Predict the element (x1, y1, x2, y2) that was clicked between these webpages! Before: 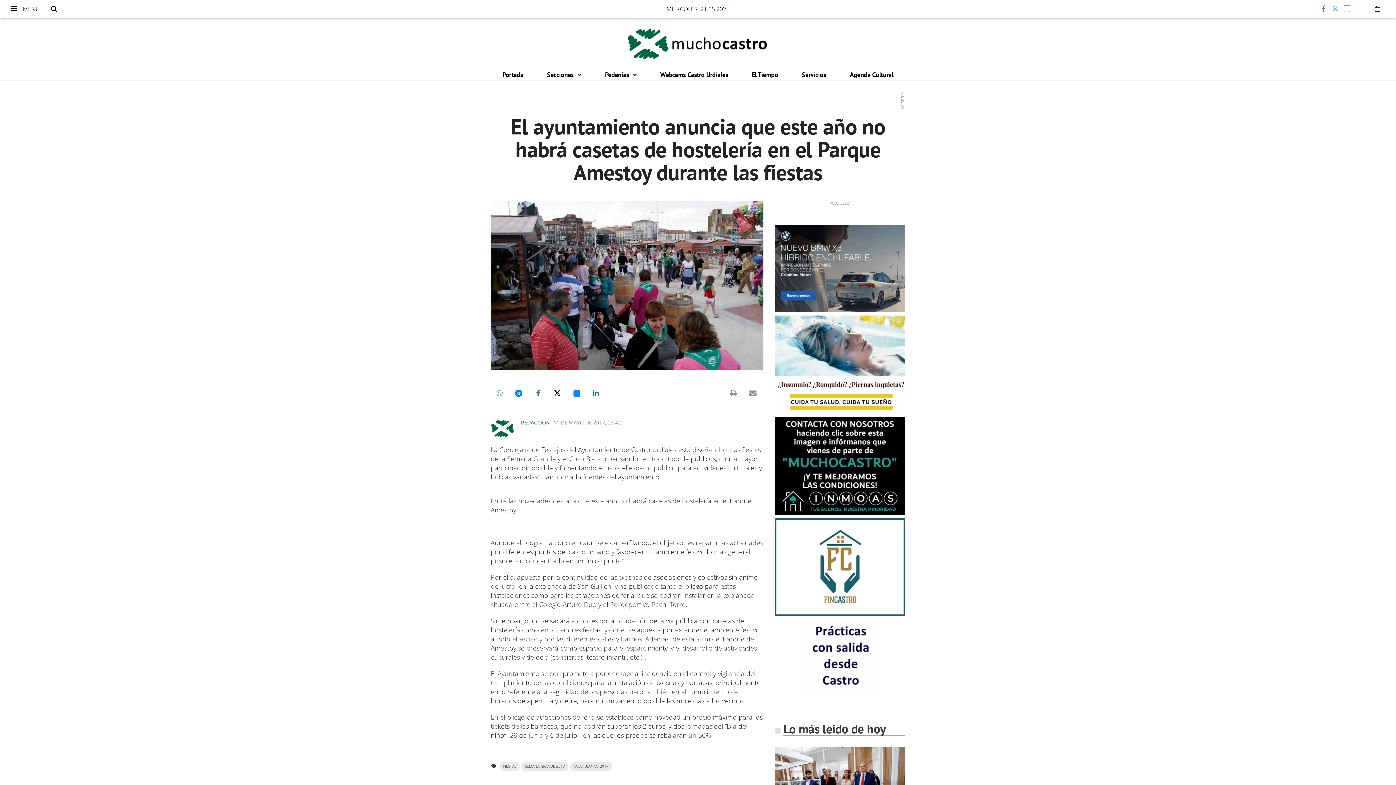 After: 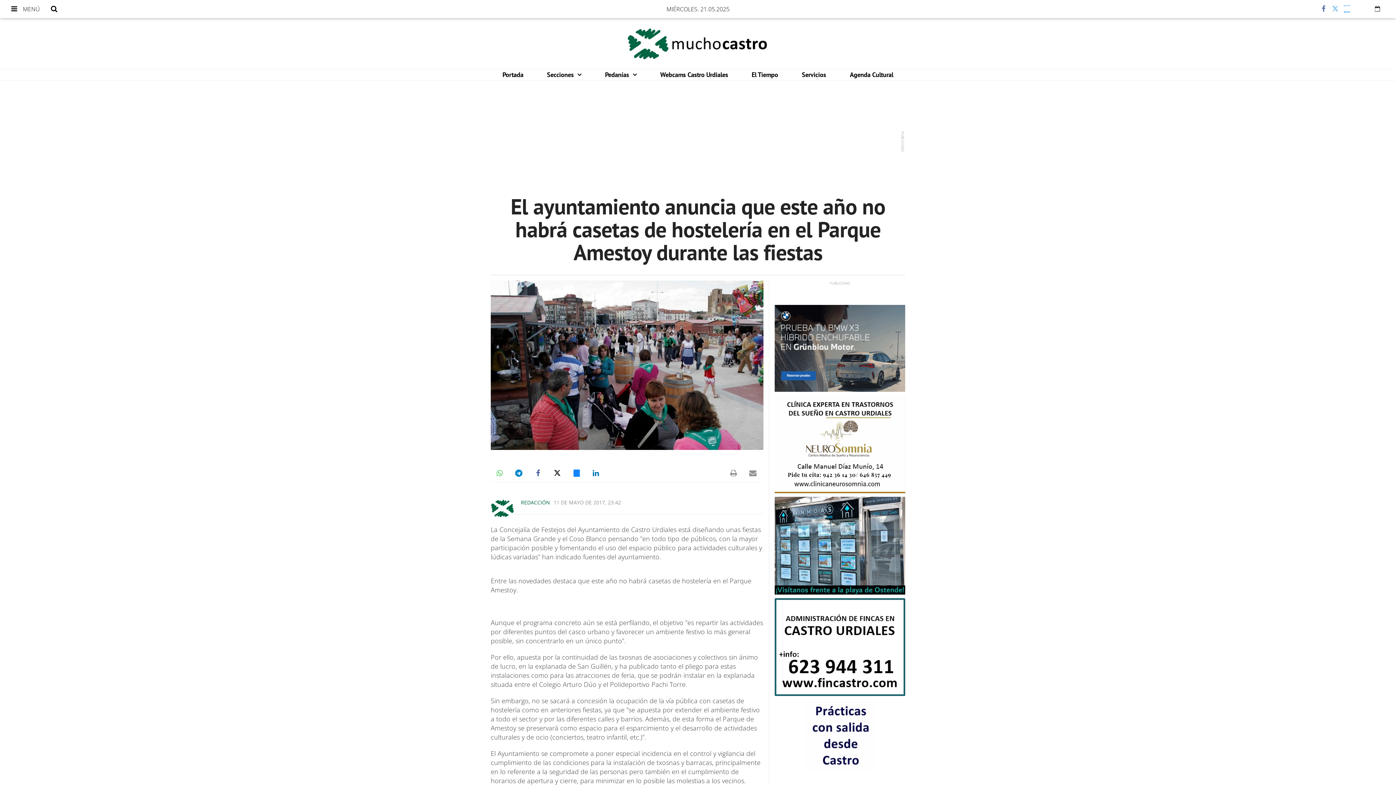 Action: bbox: (744, 384, 761, 402)